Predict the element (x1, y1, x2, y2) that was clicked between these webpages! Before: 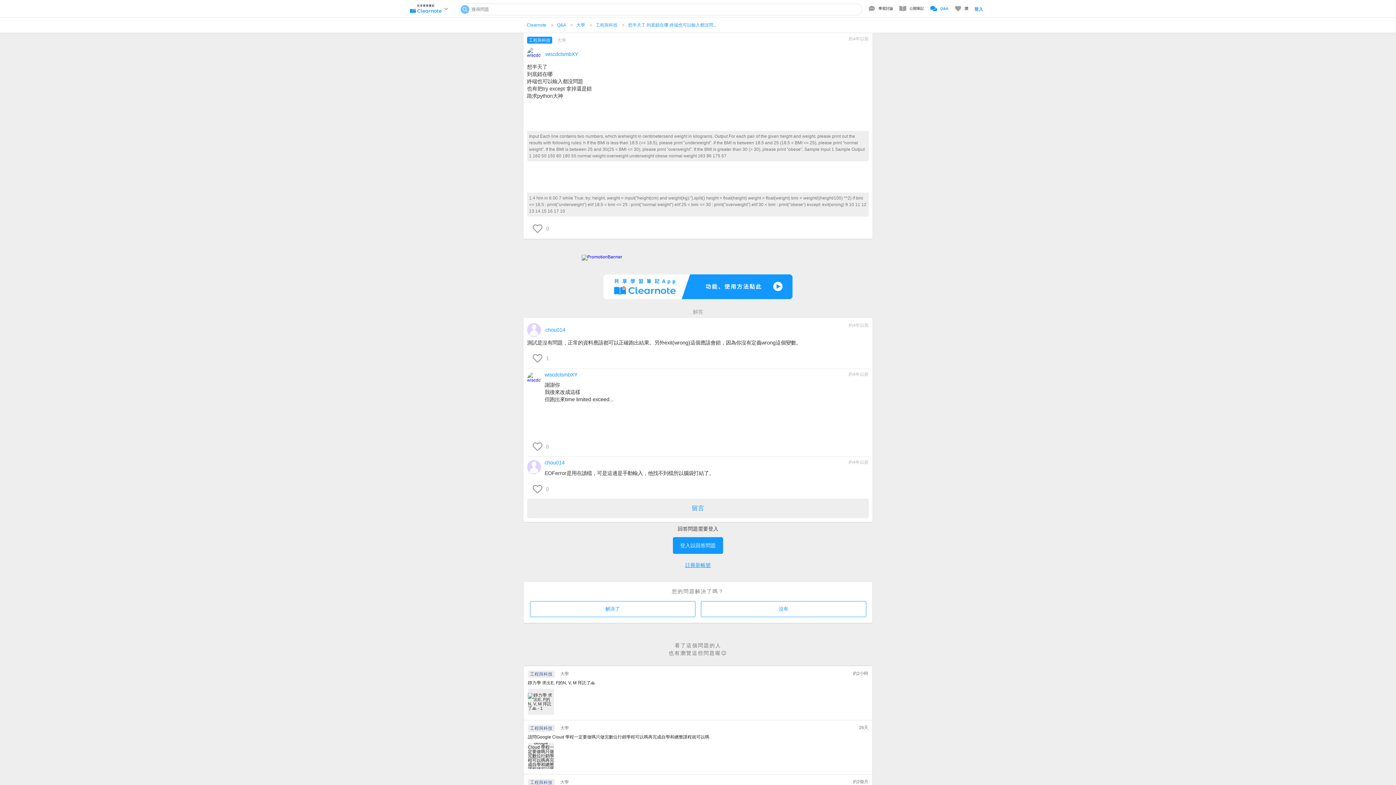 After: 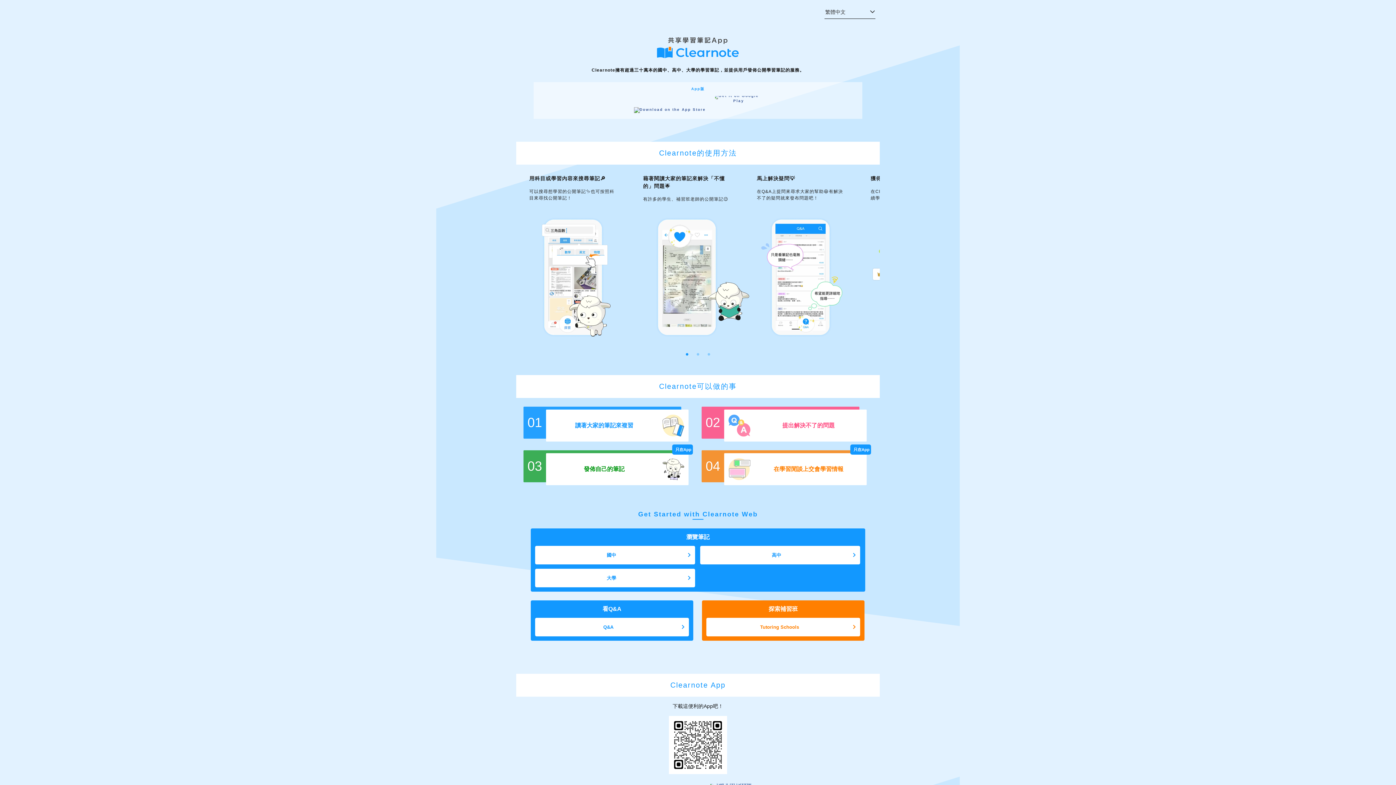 Action: bbox: (526, 22, 546, 27) label: Clearnote